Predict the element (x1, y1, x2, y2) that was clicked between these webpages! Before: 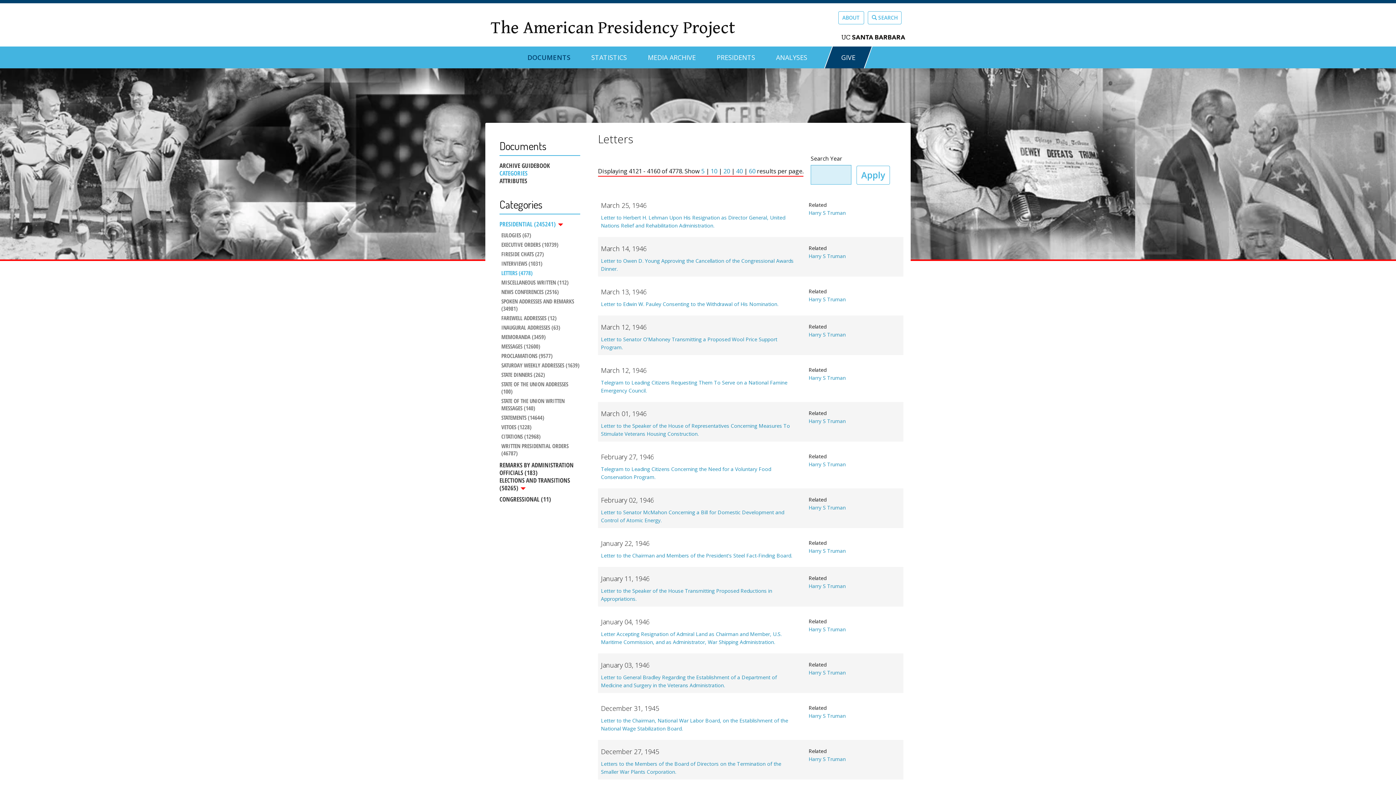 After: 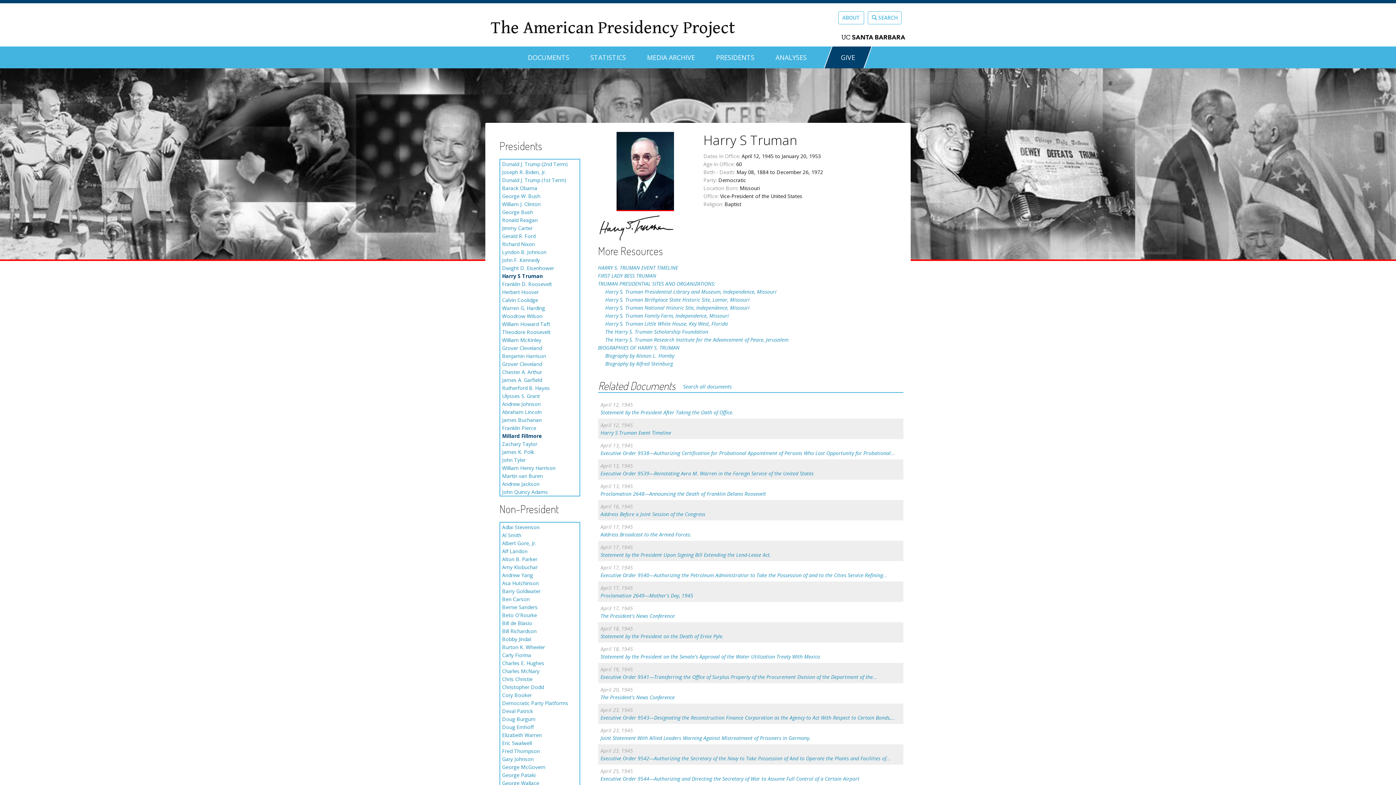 Action: bbox: (808, 252, 845, 259) label: Harry S Truman